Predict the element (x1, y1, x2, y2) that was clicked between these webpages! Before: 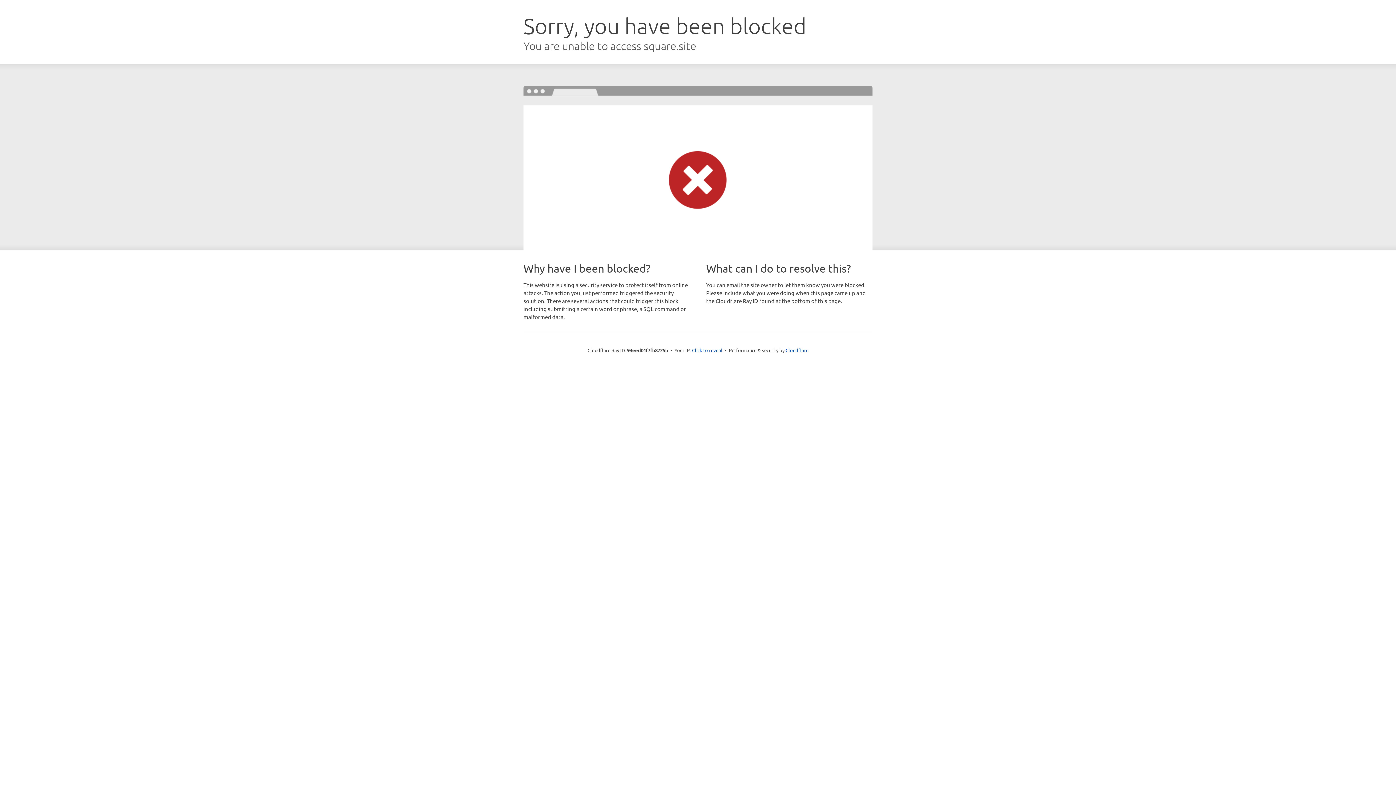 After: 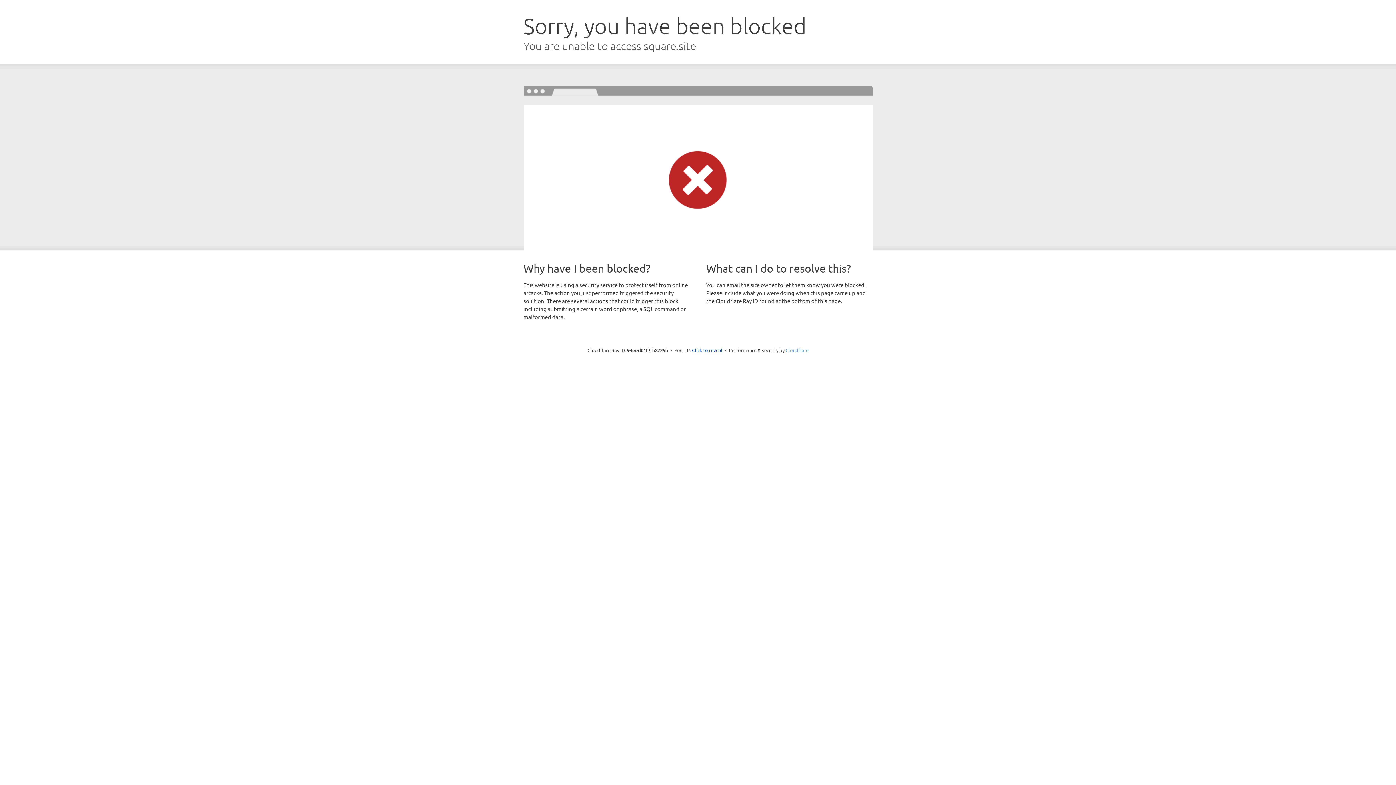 Action: label: Cloudflare bbox: (785, 347, 808, 353)